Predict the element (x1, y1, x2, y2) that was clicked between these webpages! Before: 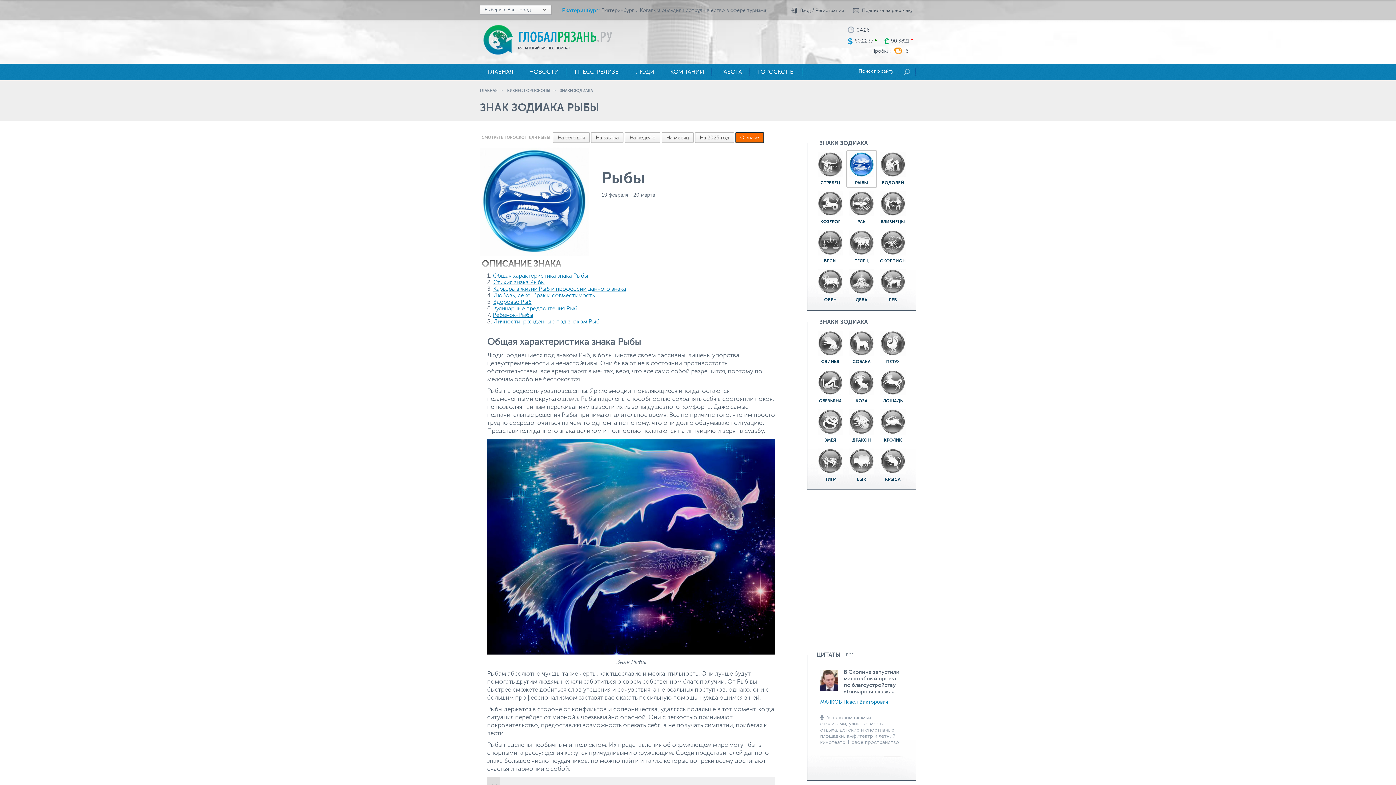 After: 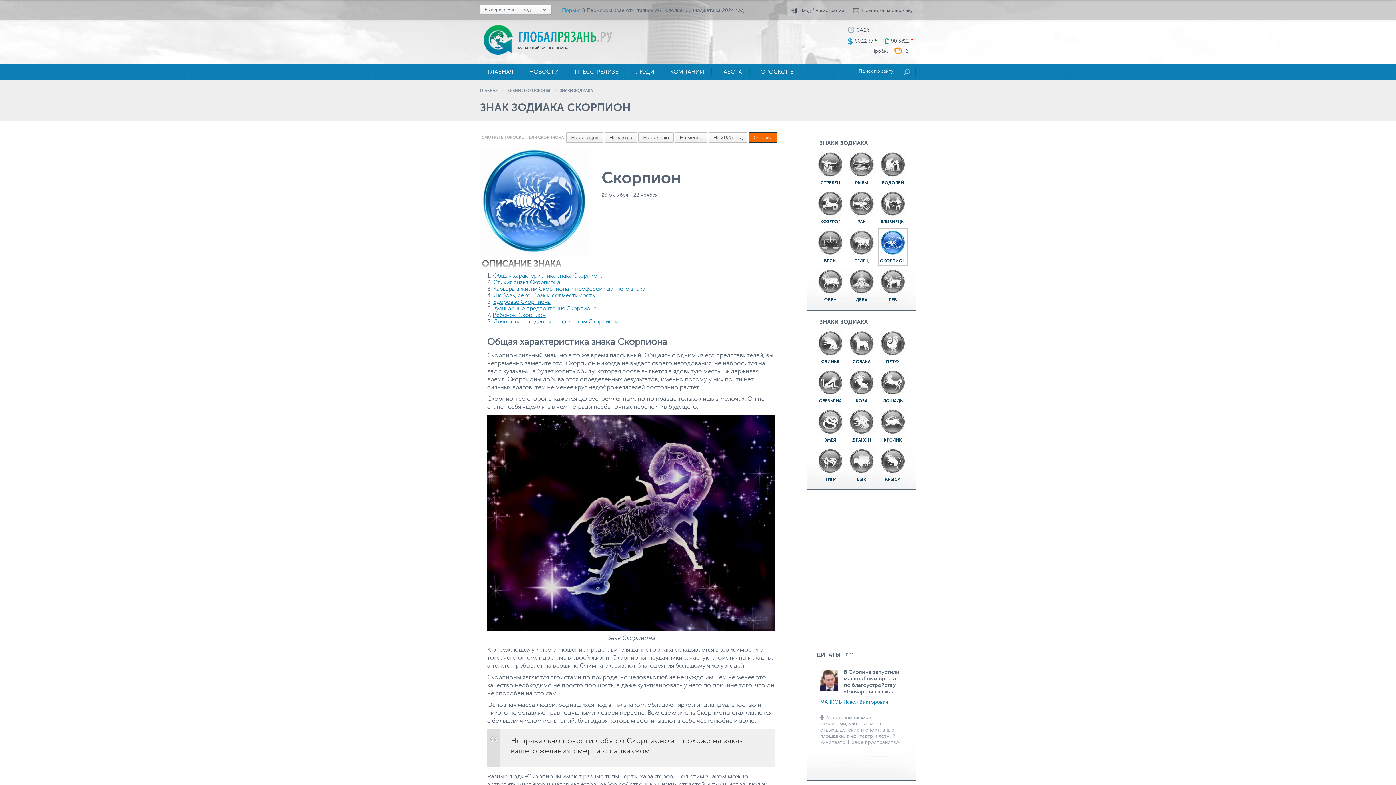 Action: bbox: (880, 230, 906, 257)